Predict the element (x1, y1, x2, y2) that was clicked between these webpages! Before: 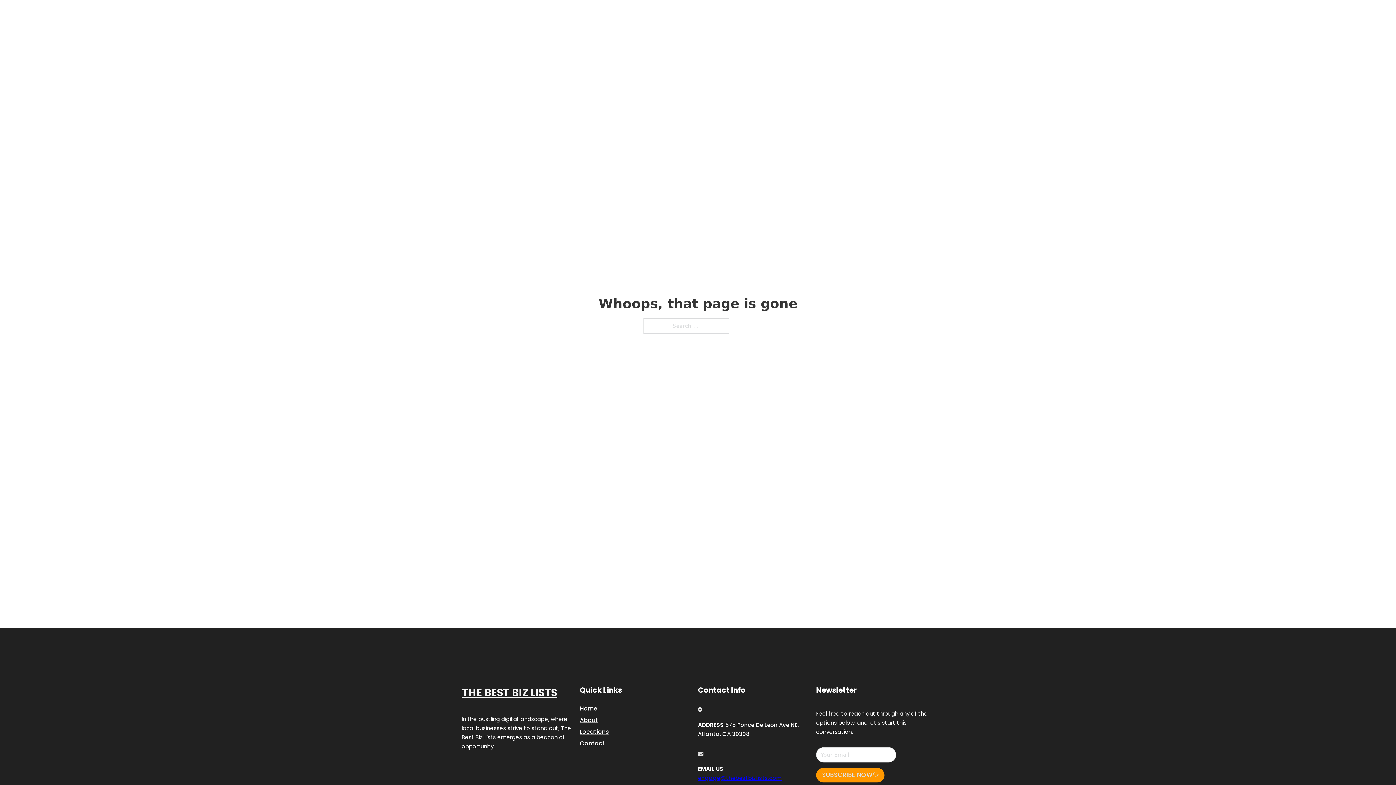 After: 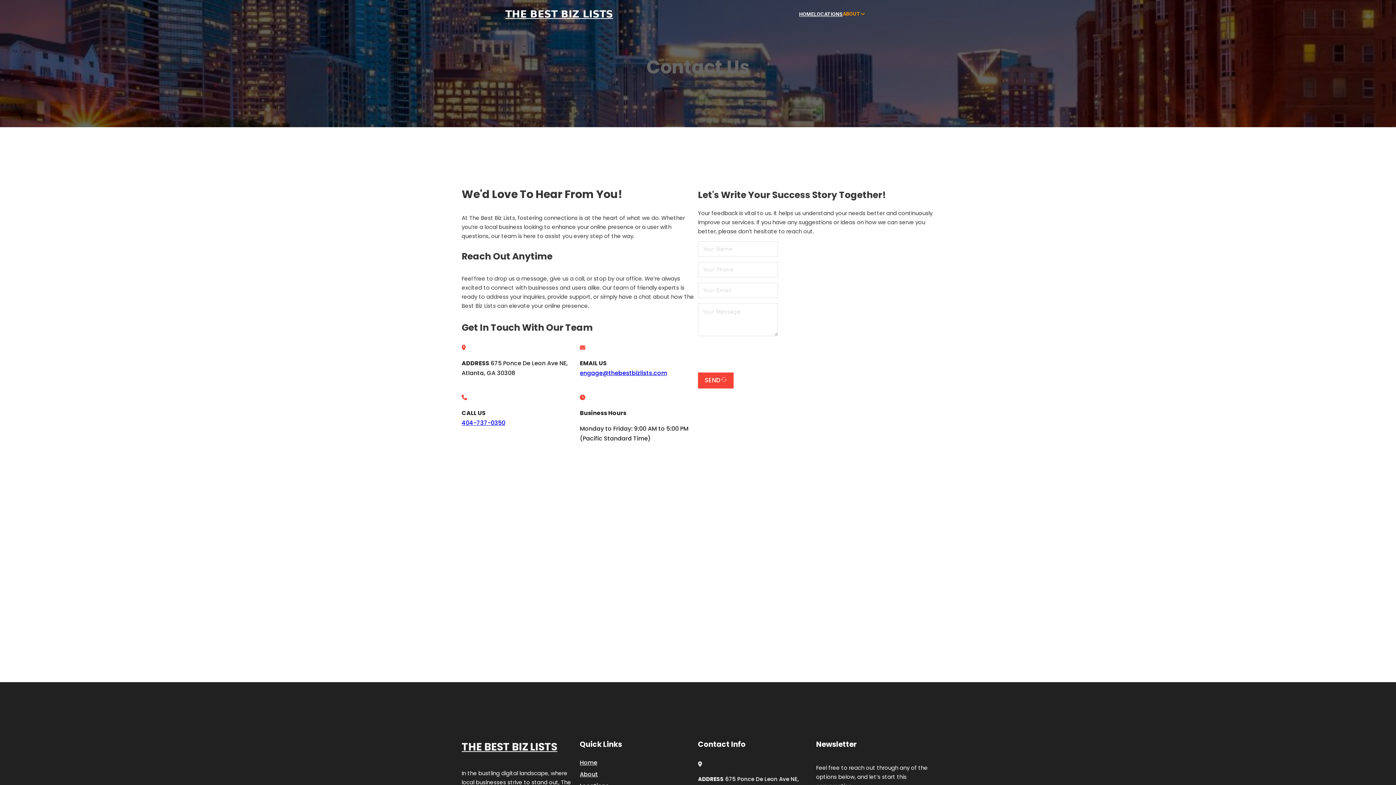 Action: bbox: (580, 738, 605, 748) label: Contact